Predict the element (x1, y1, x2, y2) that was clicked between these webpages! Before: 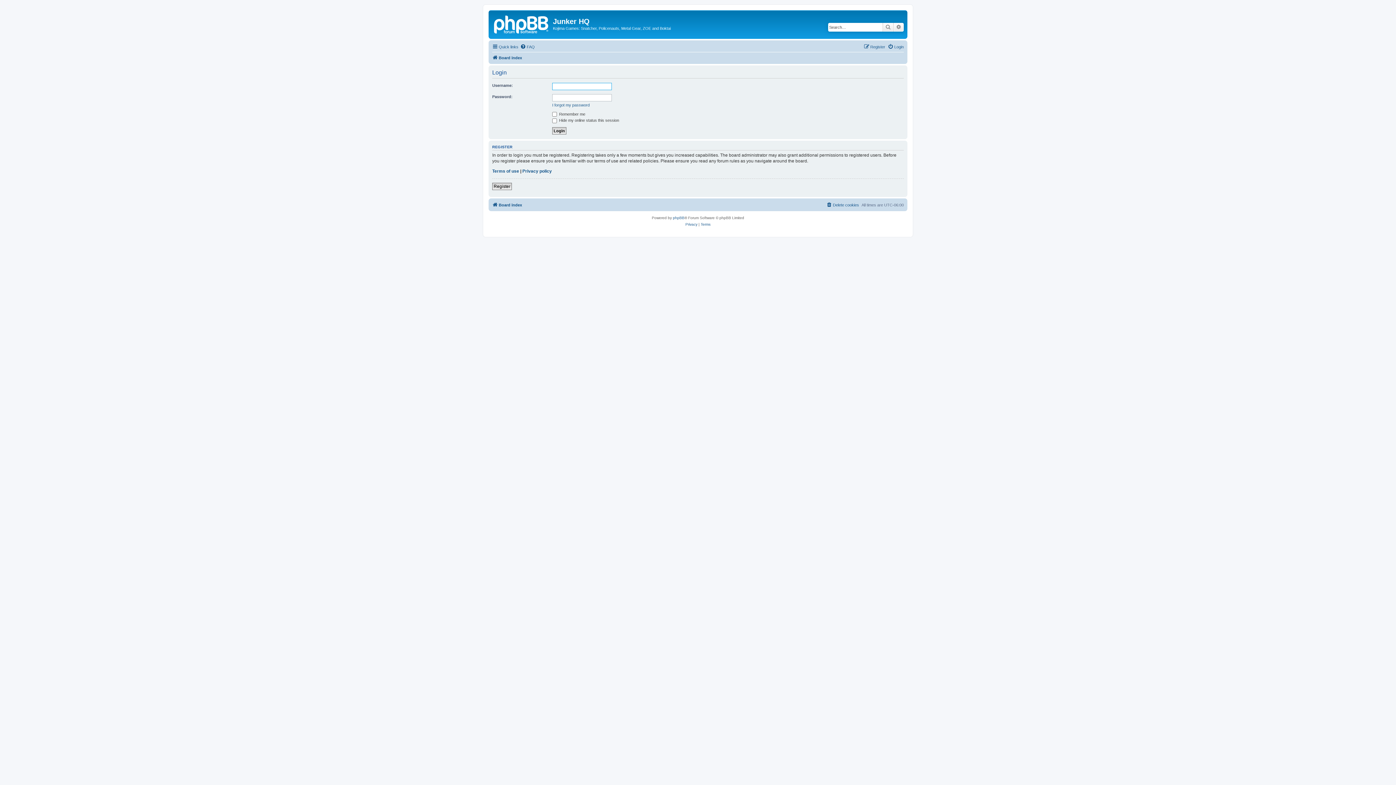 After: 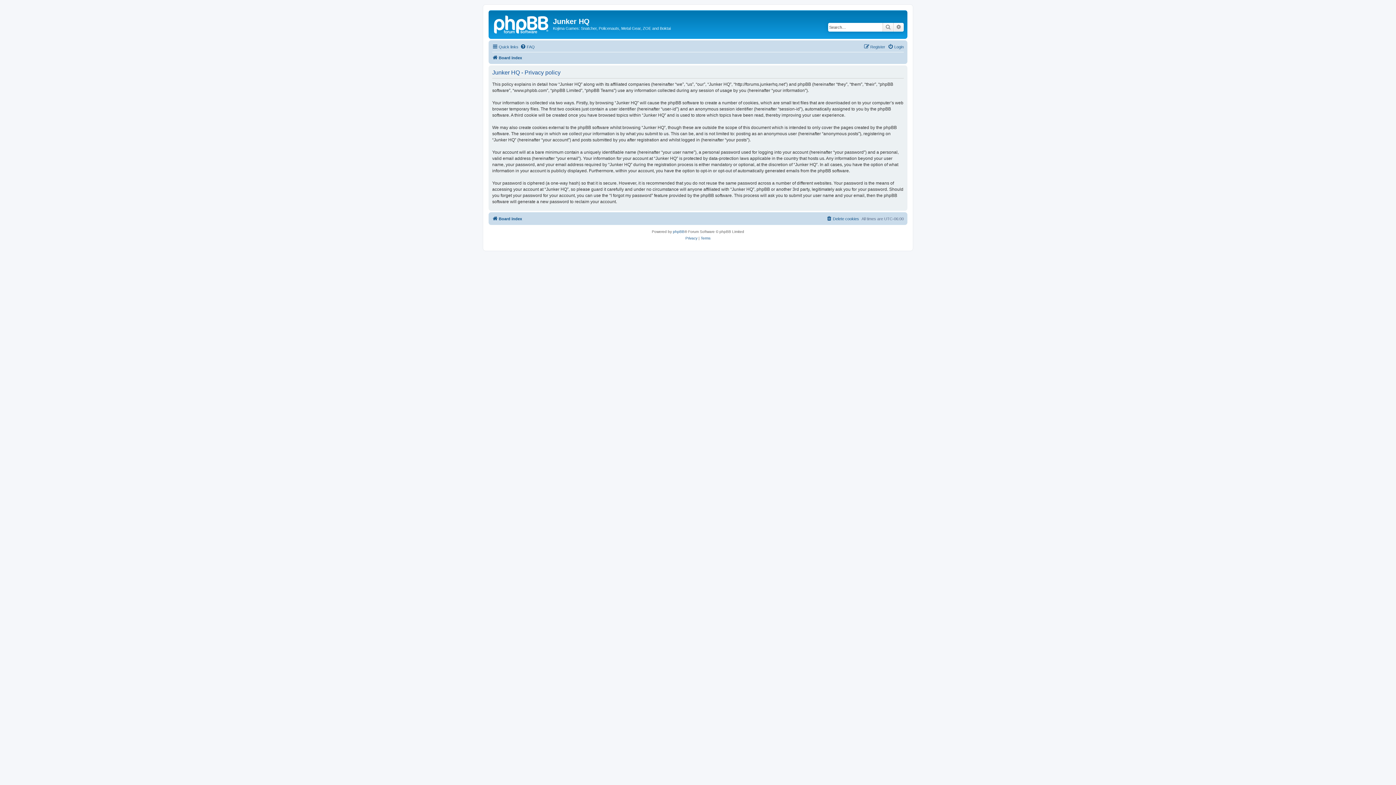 Action: label: Privacy policy bbox: (522, 168, 552, 174)